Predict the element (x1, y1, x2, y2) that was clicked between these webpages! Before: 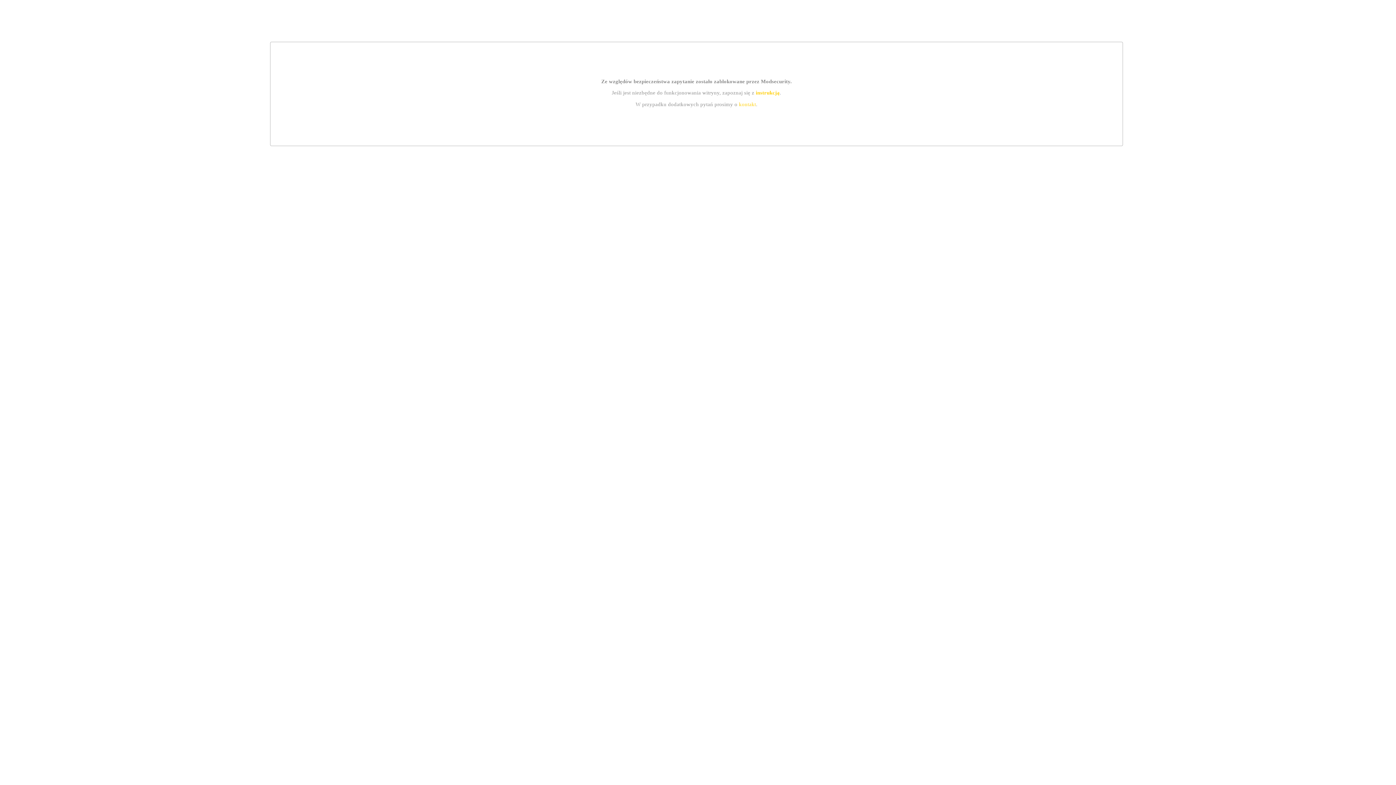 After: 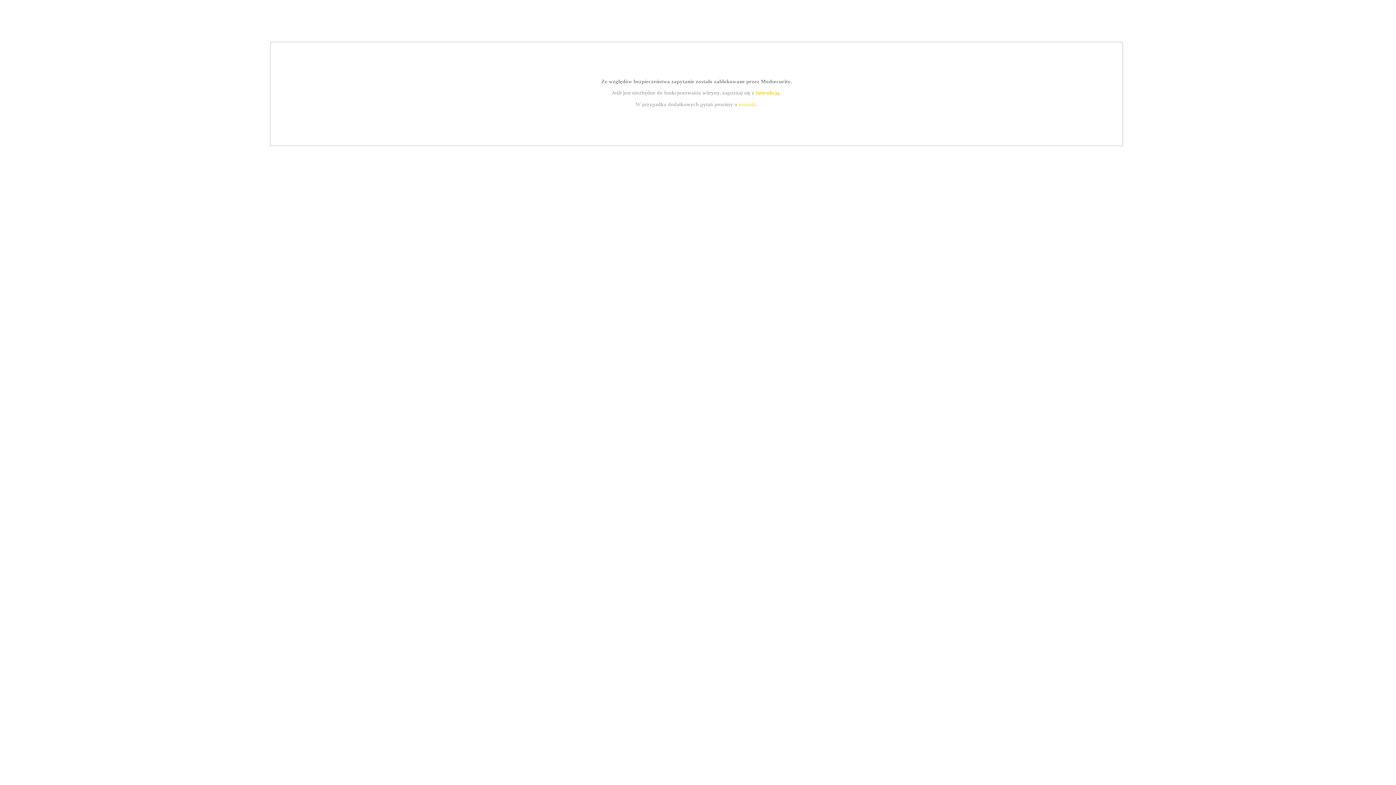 Action: bbox: (755, 89, 779, 95) label: instrukcją